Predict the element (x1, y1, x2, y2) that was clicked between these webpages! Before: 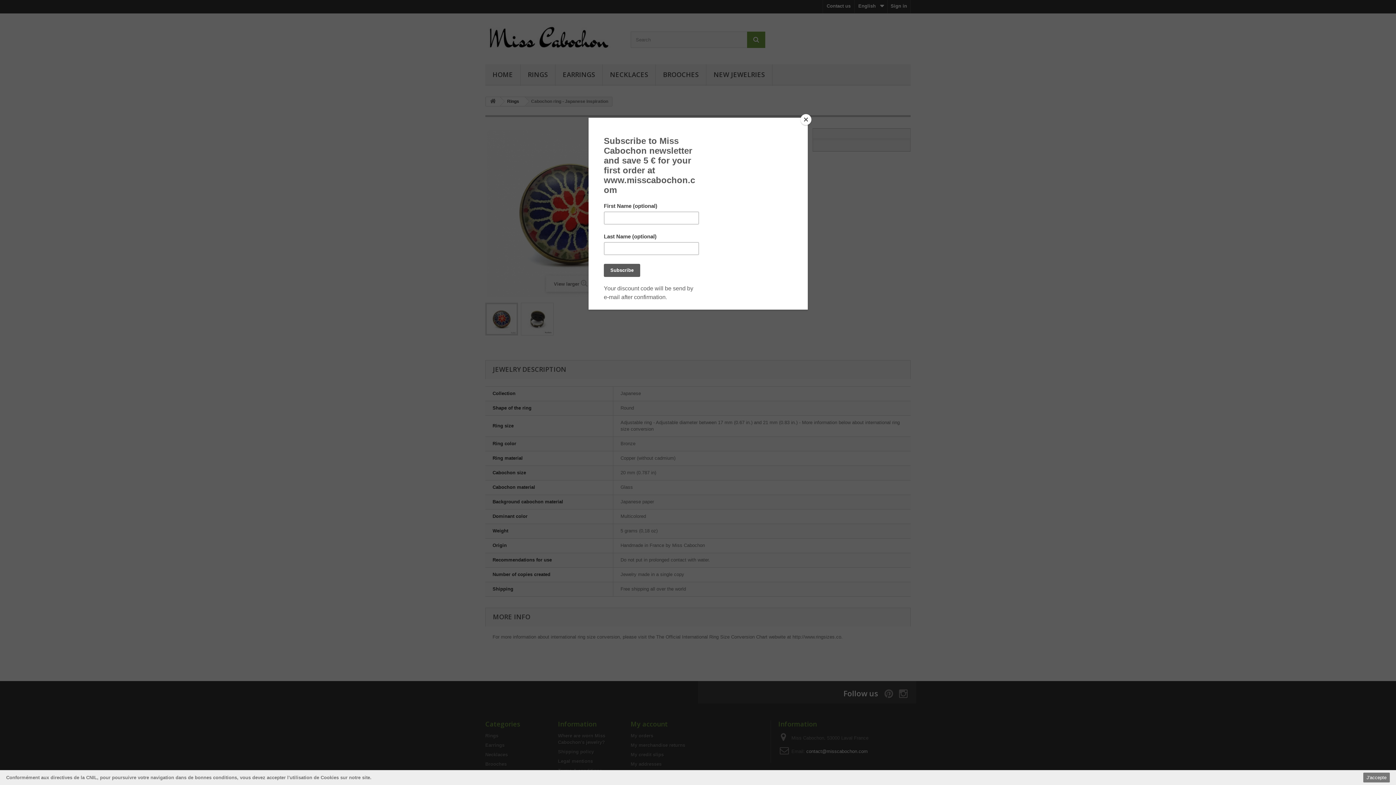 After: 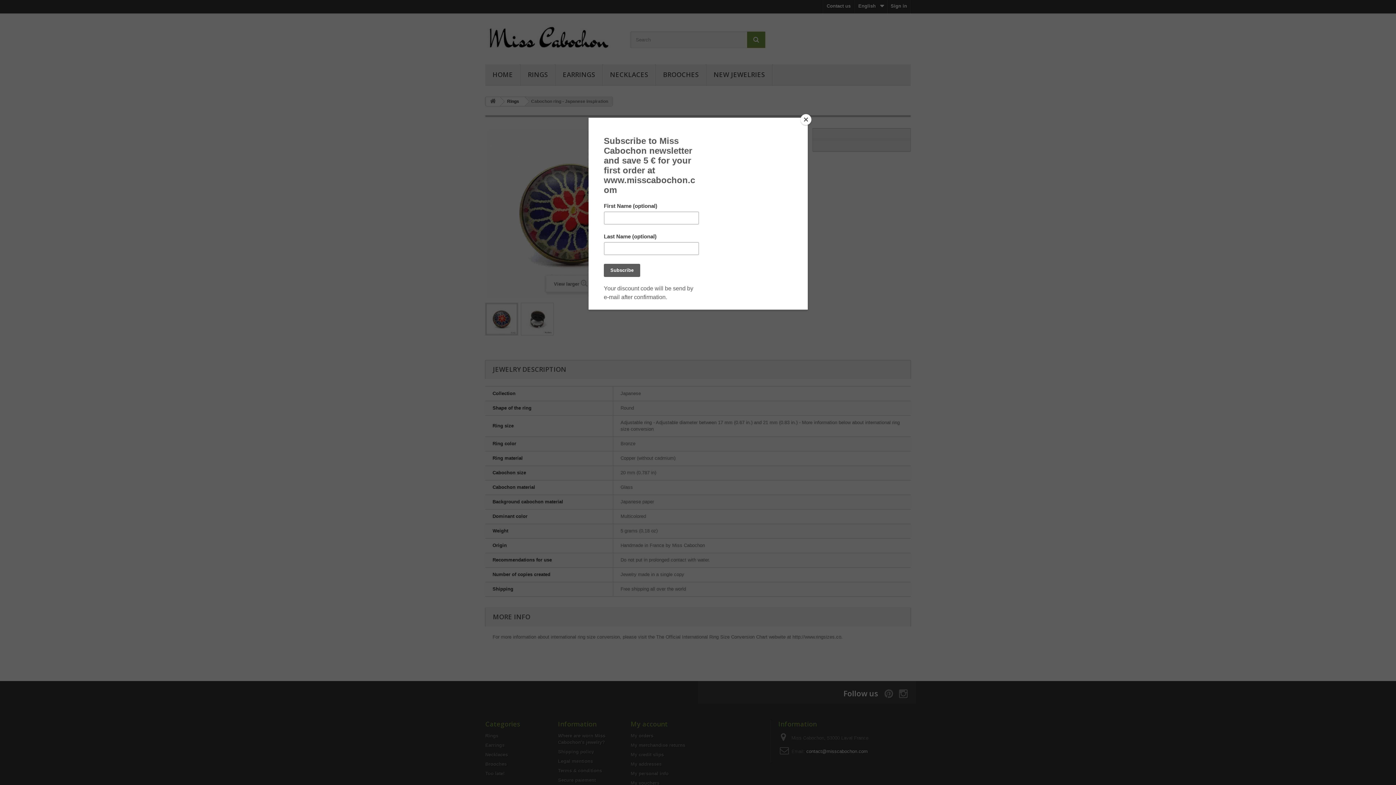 Action: bbox: (1363, 773, 1390, 782) label: J'accepte